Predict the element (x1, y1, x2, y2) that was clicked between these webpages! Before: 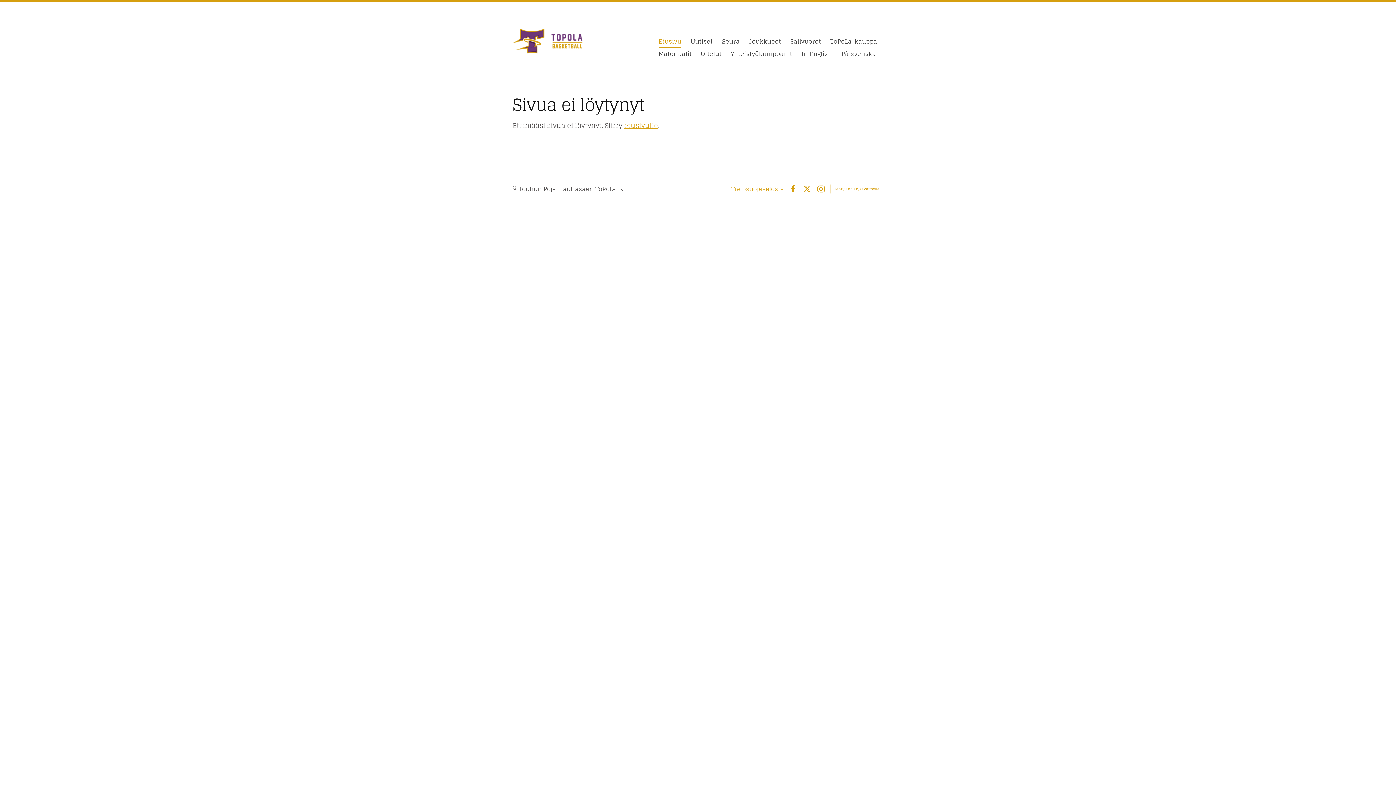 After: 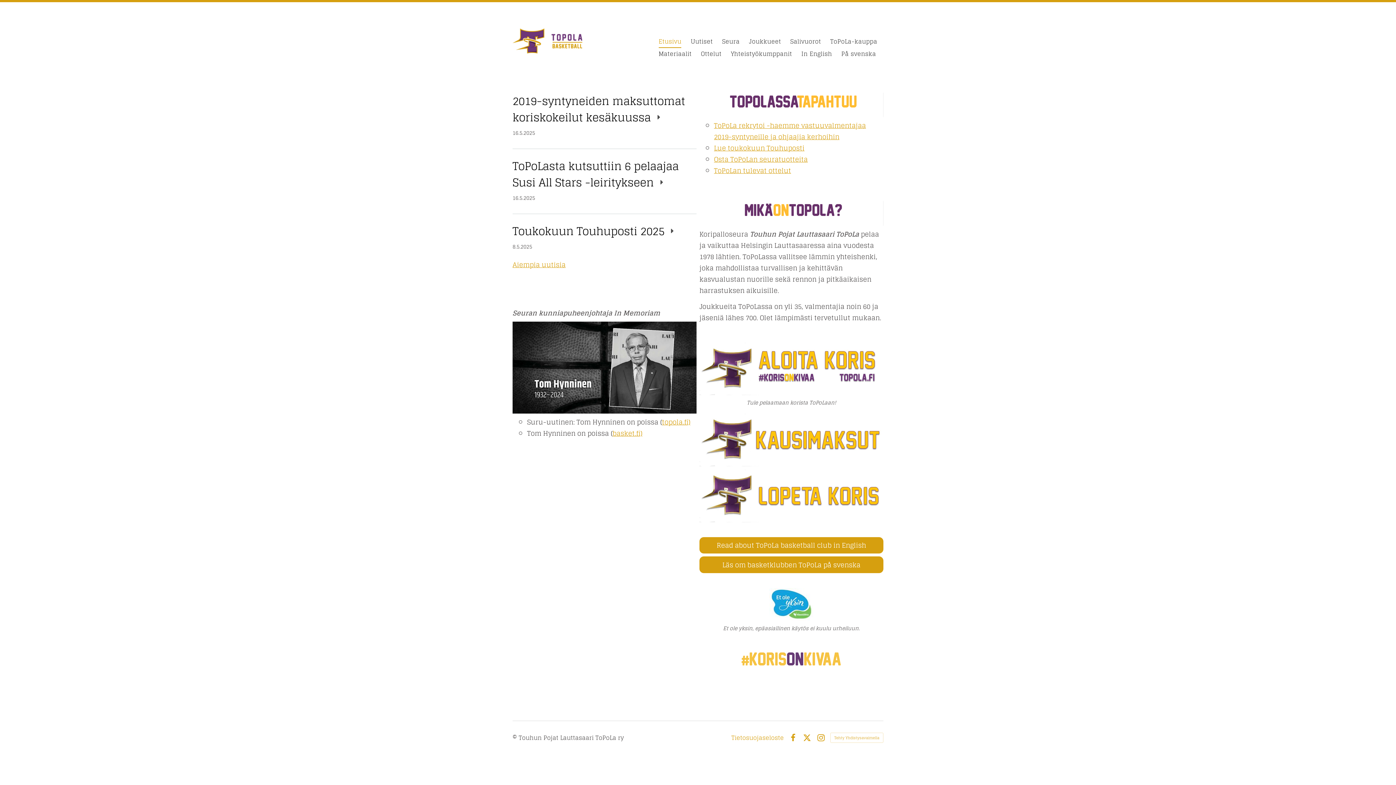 Action: bbox: (658, 35, 681, 48) label: Etusivu